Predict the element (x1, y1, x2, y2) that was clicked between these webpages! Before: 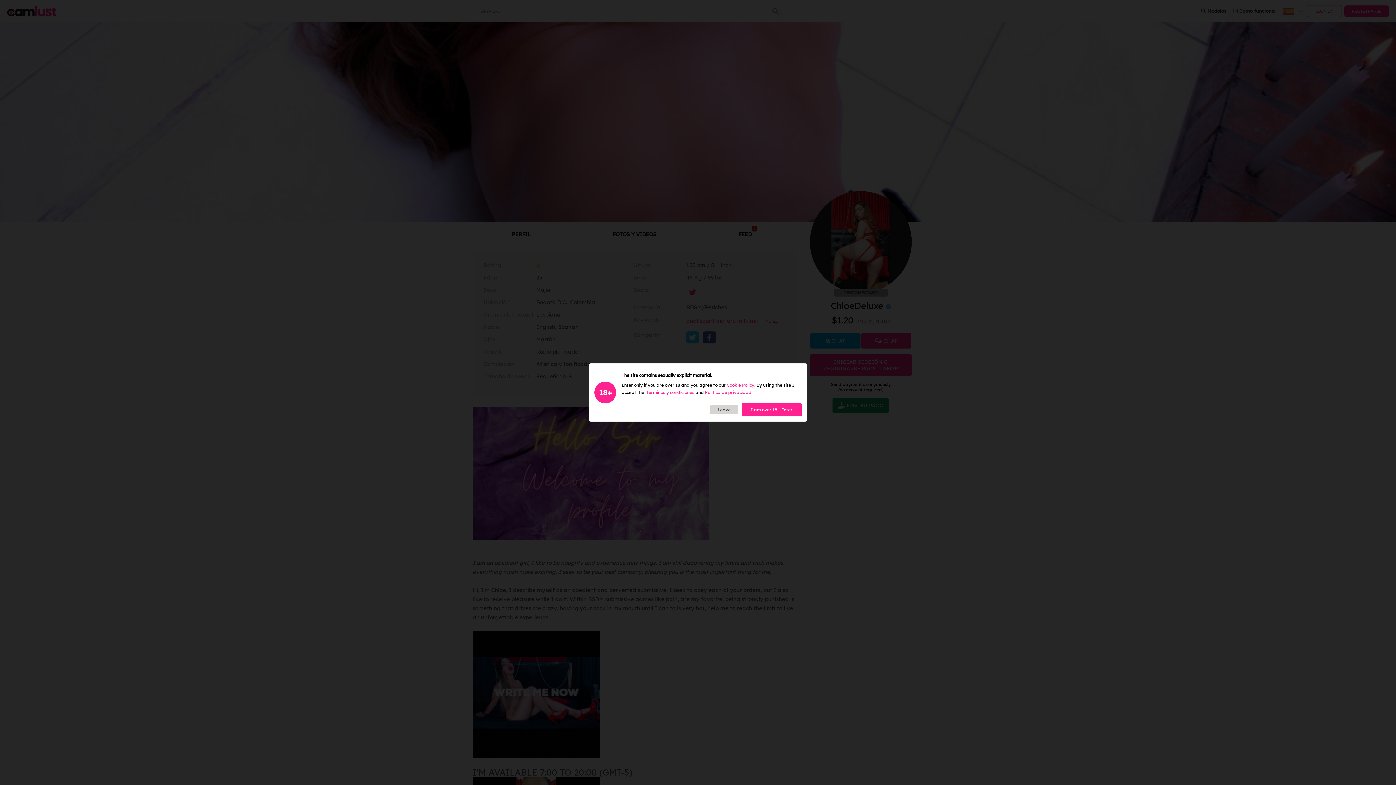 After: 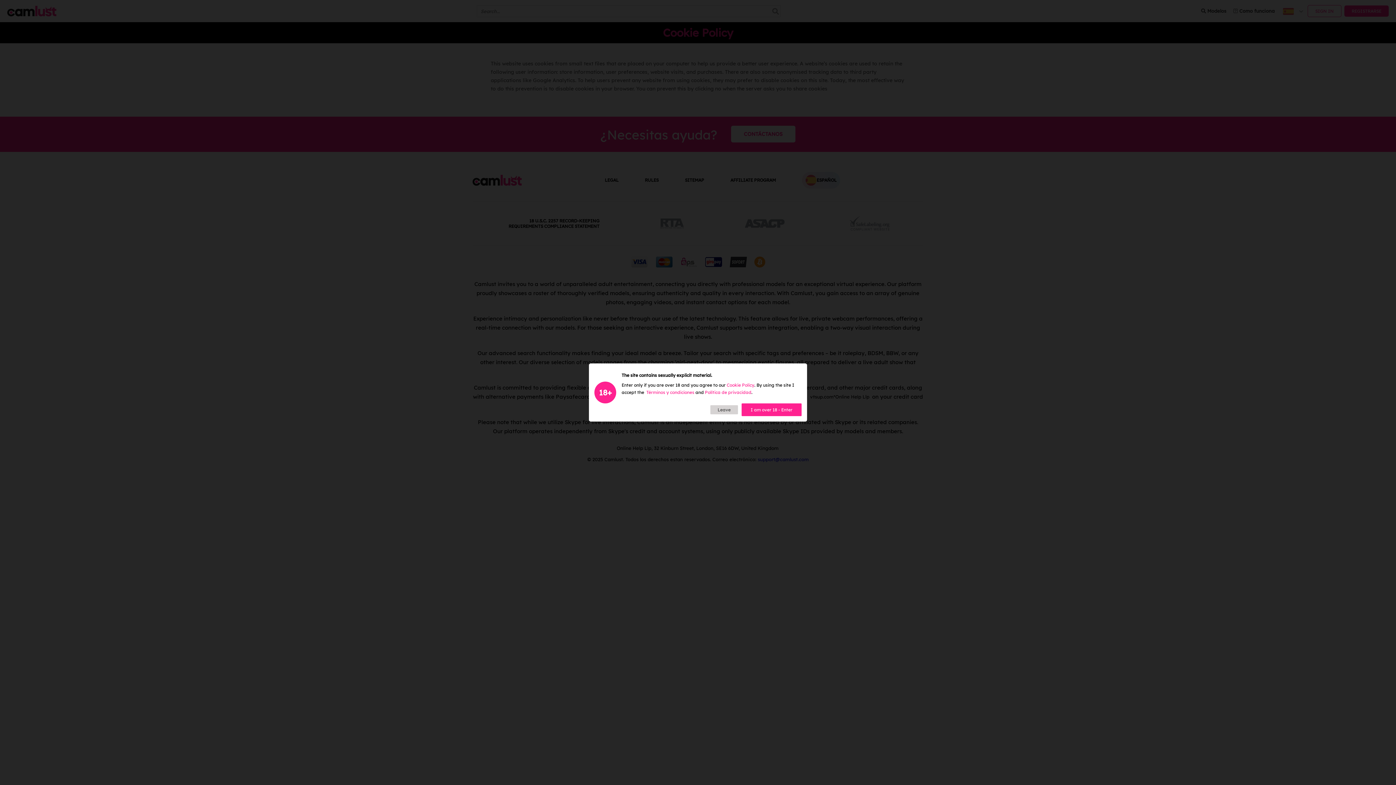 Action: label: Cookie Policy bbox: (726, 382, 754, 388)